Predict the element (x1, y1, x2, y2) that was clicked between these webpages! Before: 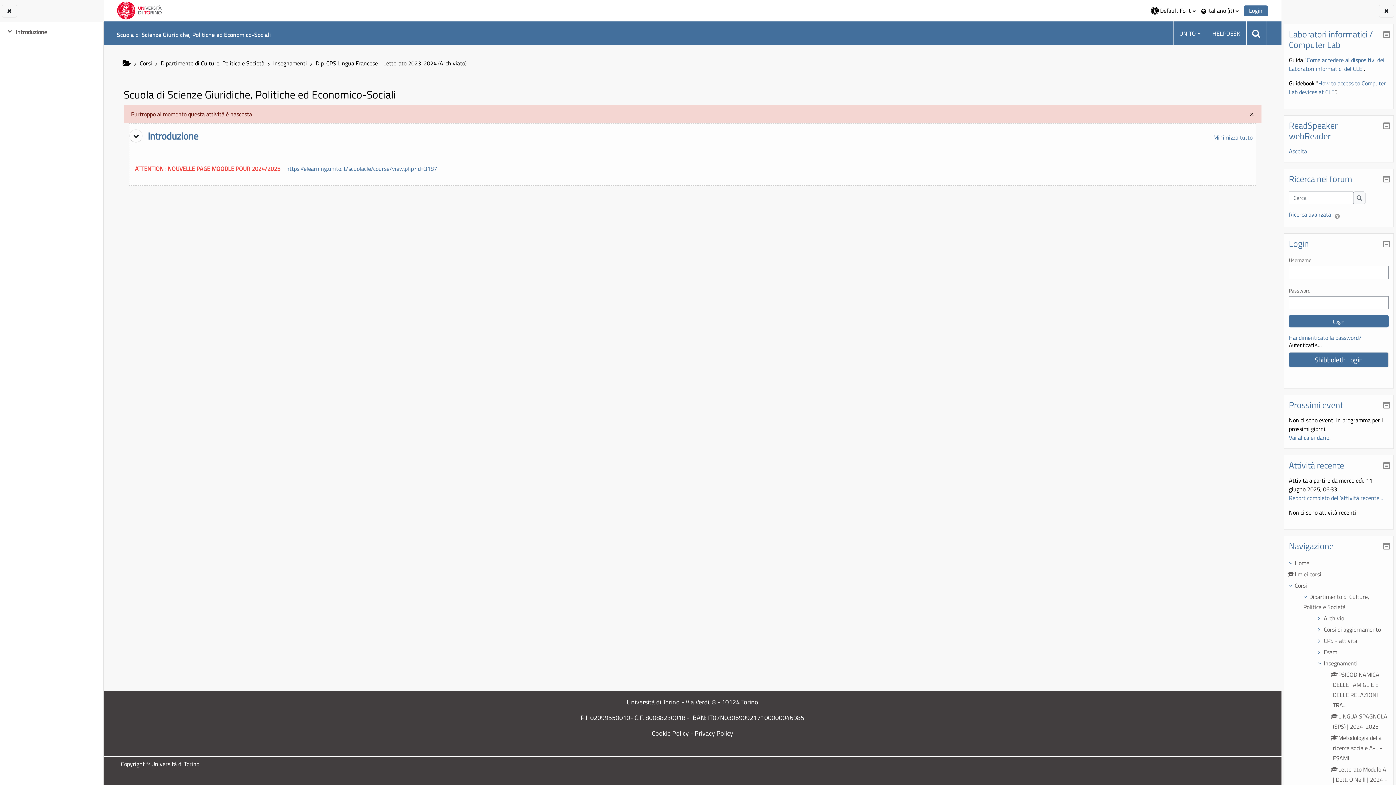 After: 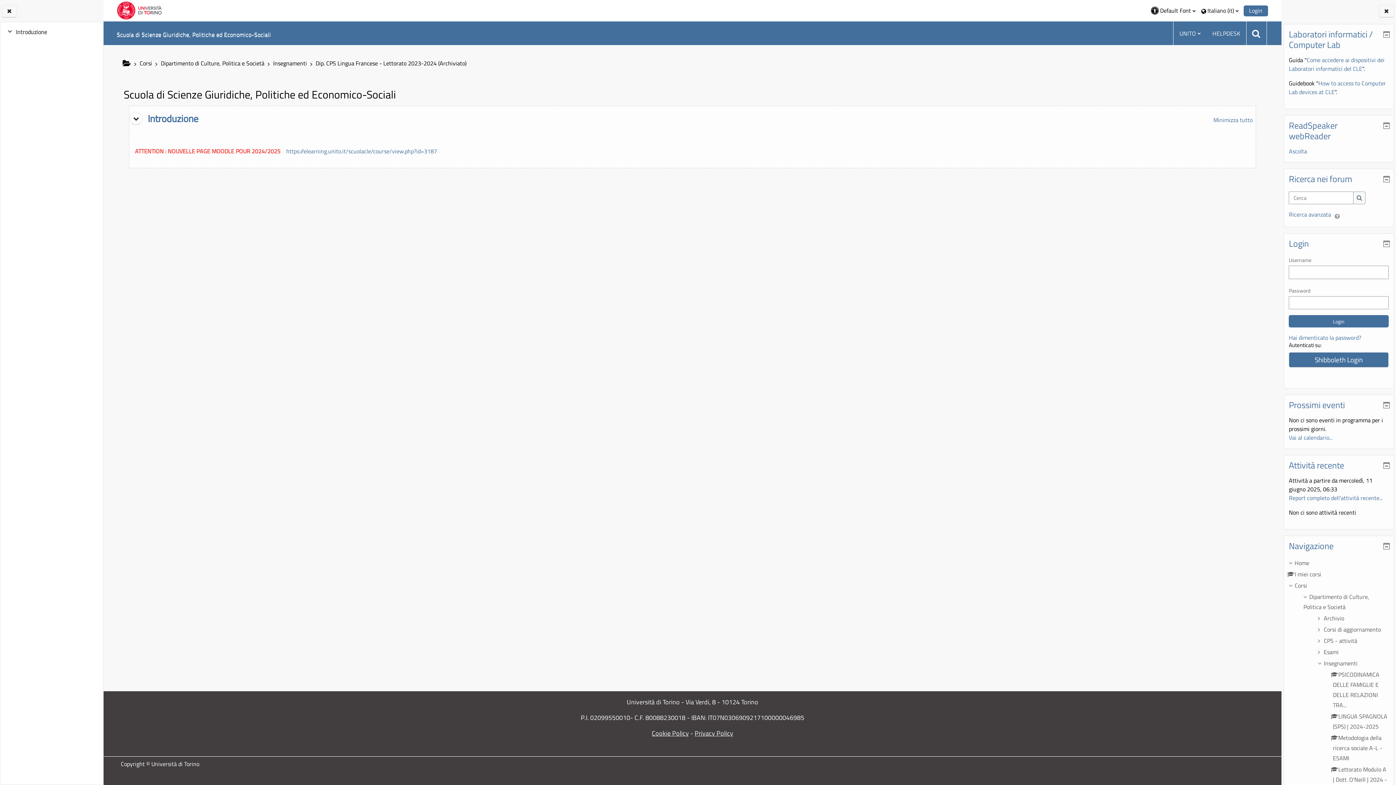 Action: bbox: (1242, 105, 1261, 121) label: ×
Ignora notifica